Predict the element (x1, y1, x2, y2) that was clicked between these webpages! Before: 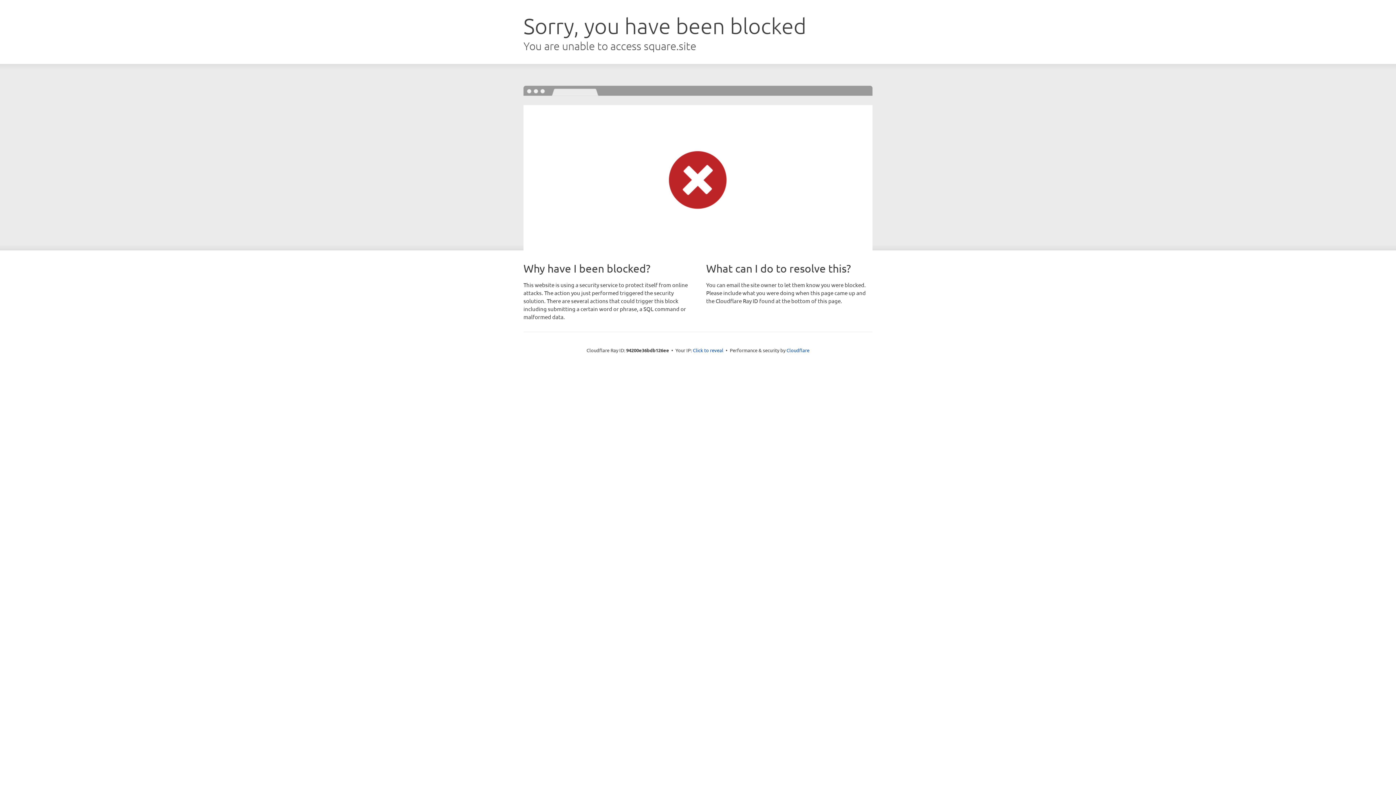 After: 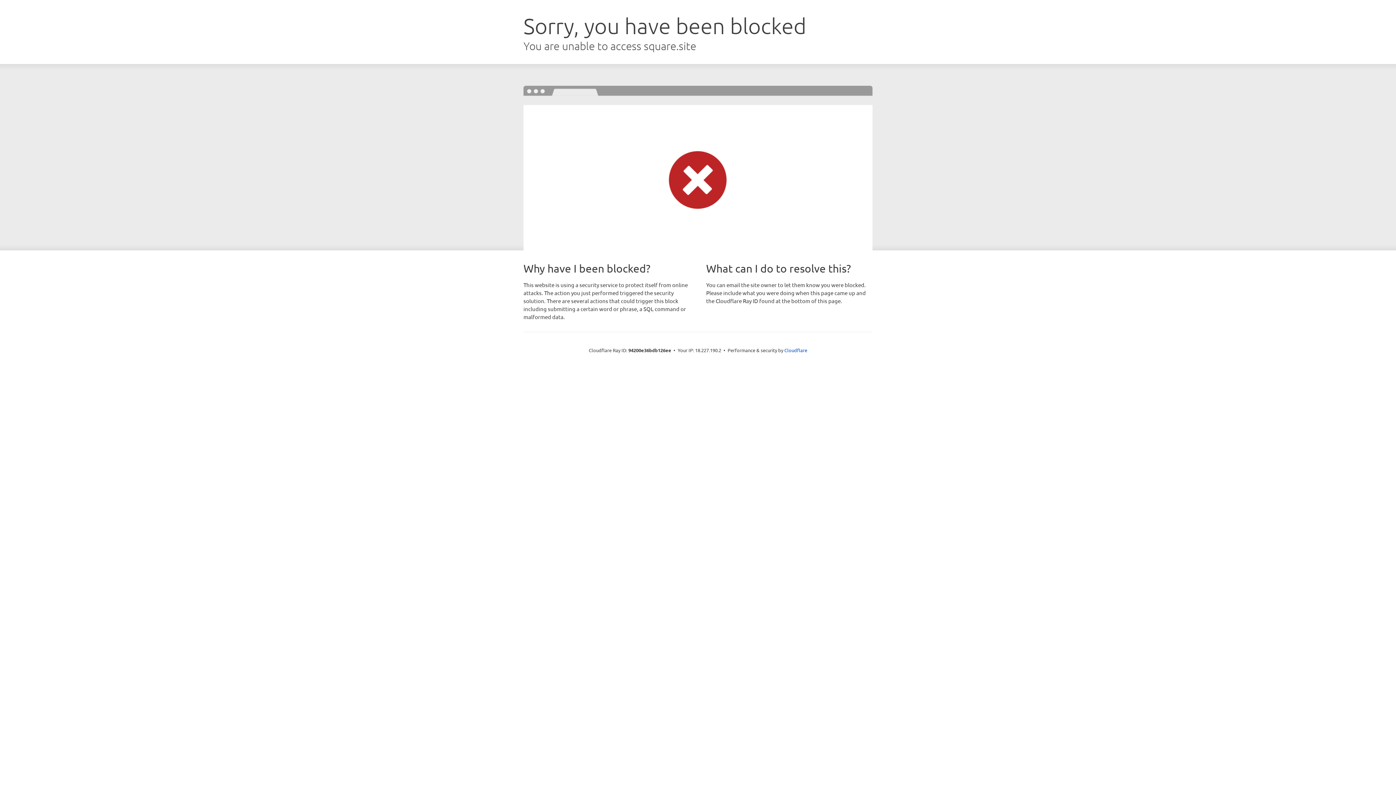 Action: bbox: (693, 346, 723, 353) label: Click to reveal